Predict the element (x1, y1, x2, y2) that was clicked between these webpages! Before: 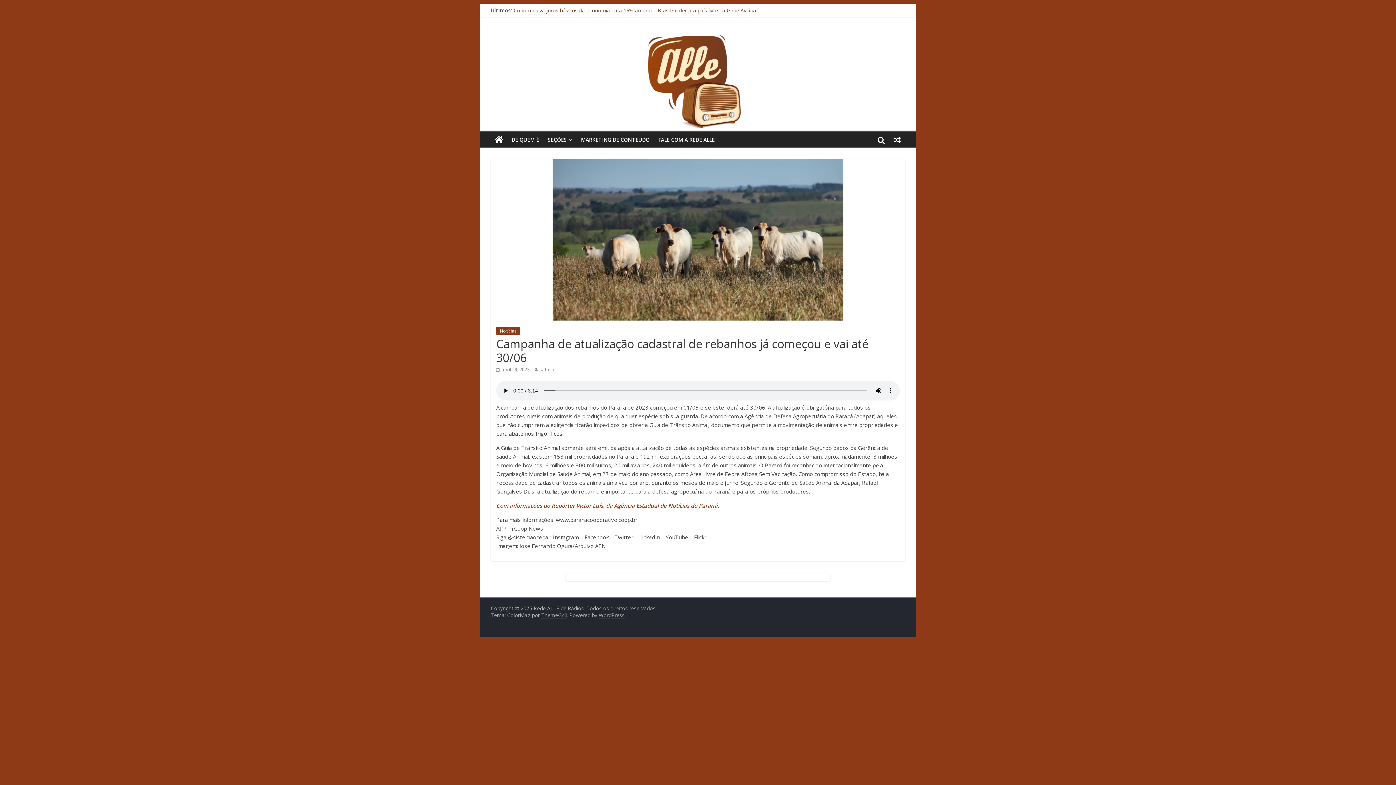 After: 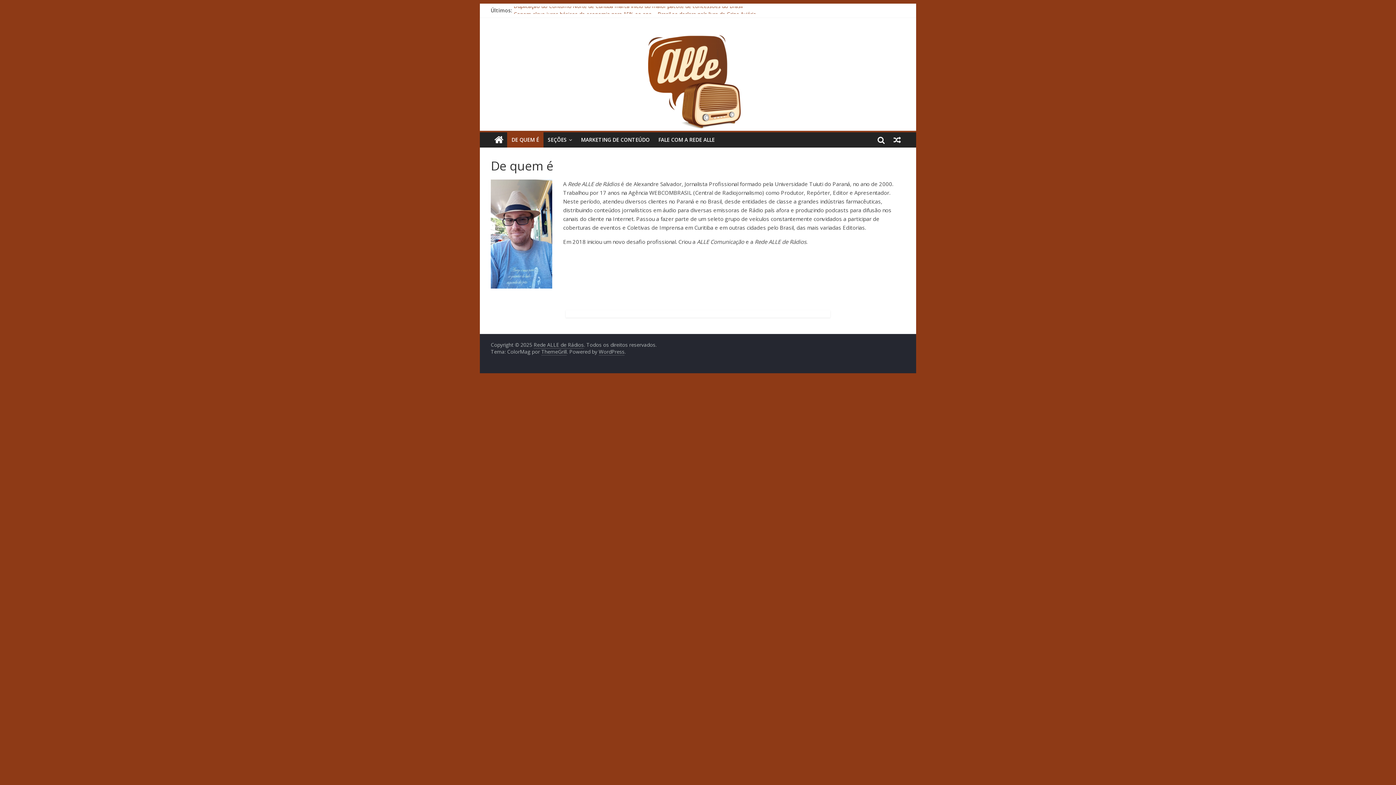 Action: bbox: (507, 132, 543, 147) label: DE QUEM É